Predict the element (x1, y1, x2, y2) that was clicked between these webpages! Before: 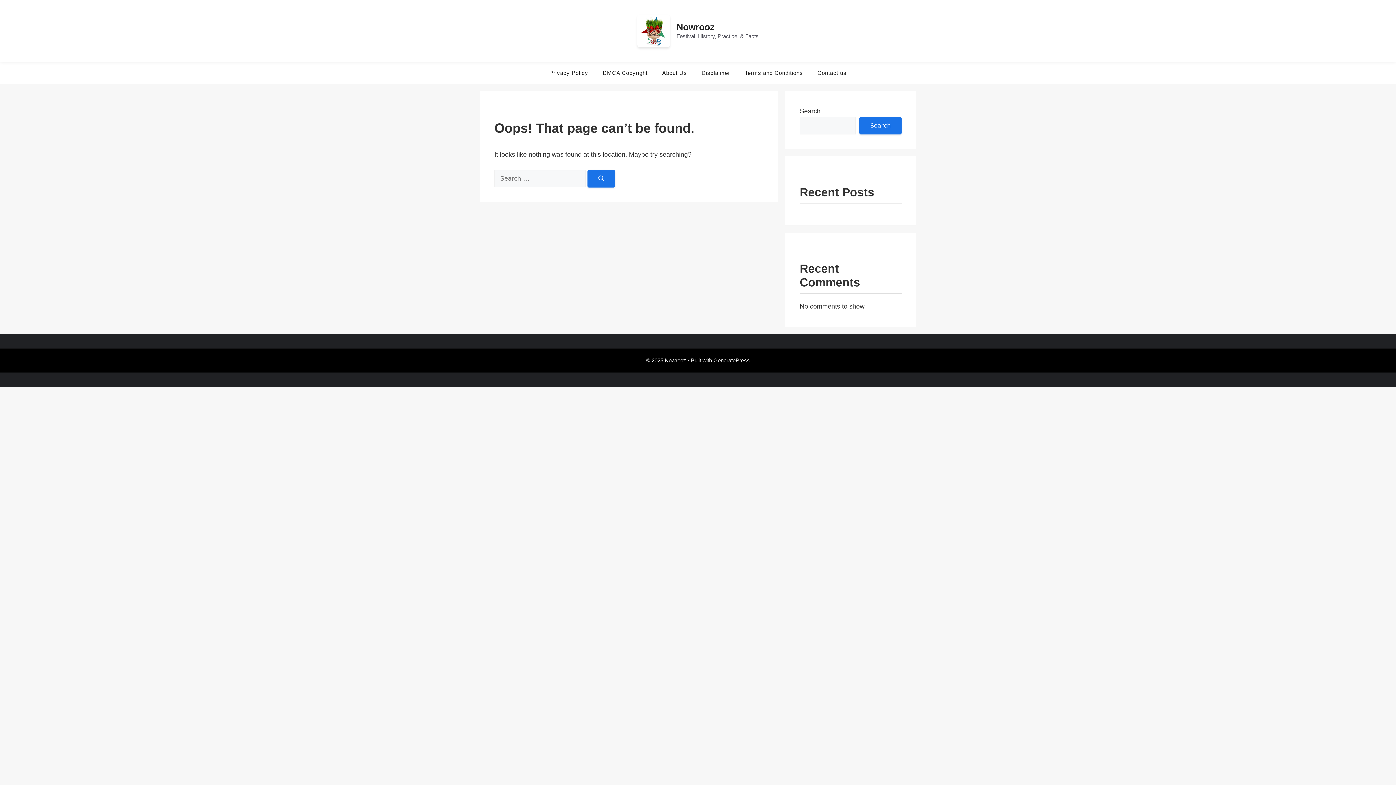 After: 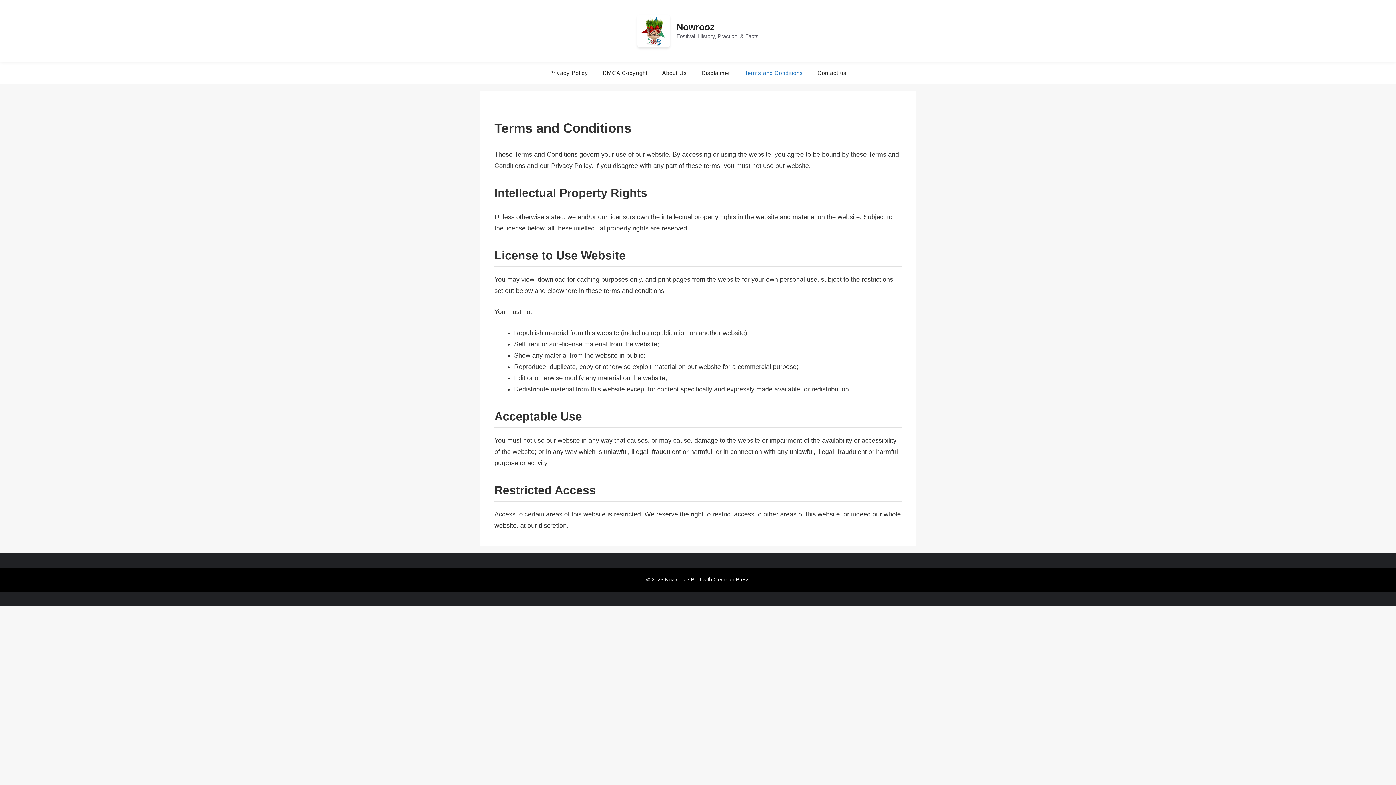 Action: bbox: (737, 62, 810, 84) label: Terms and Conditions